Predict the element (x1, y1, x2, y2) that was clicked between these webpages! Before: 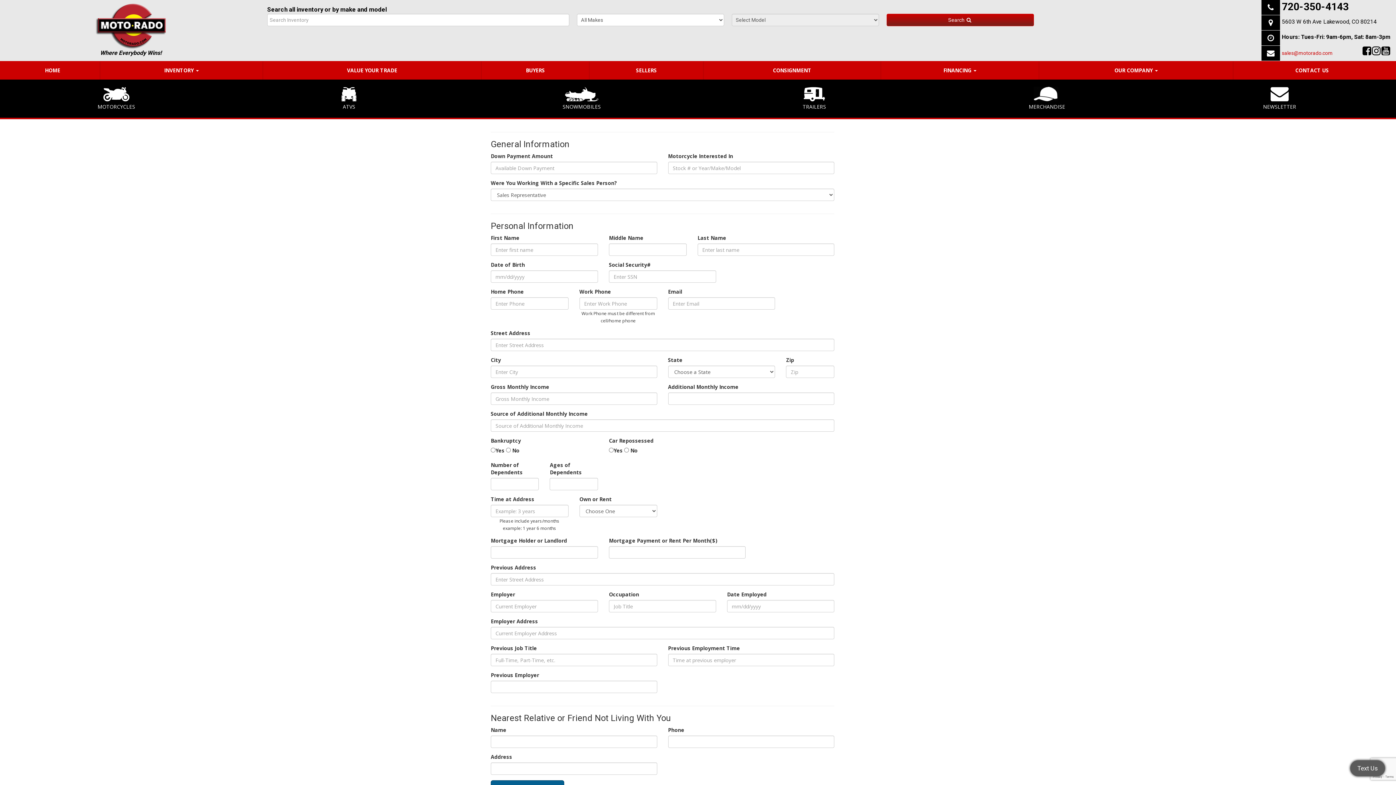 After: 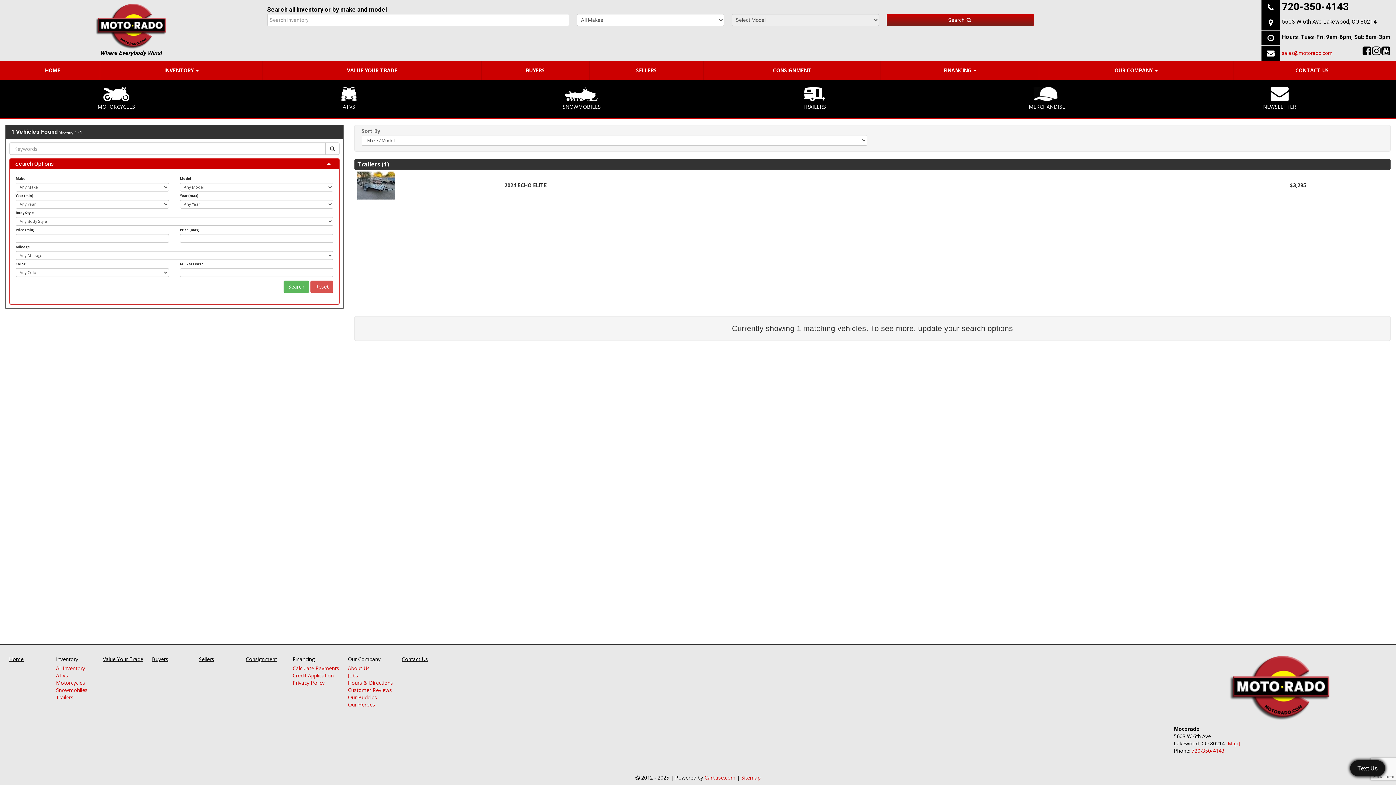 Action: label: TRAILERS bbox: (703, 79, 925, 117)